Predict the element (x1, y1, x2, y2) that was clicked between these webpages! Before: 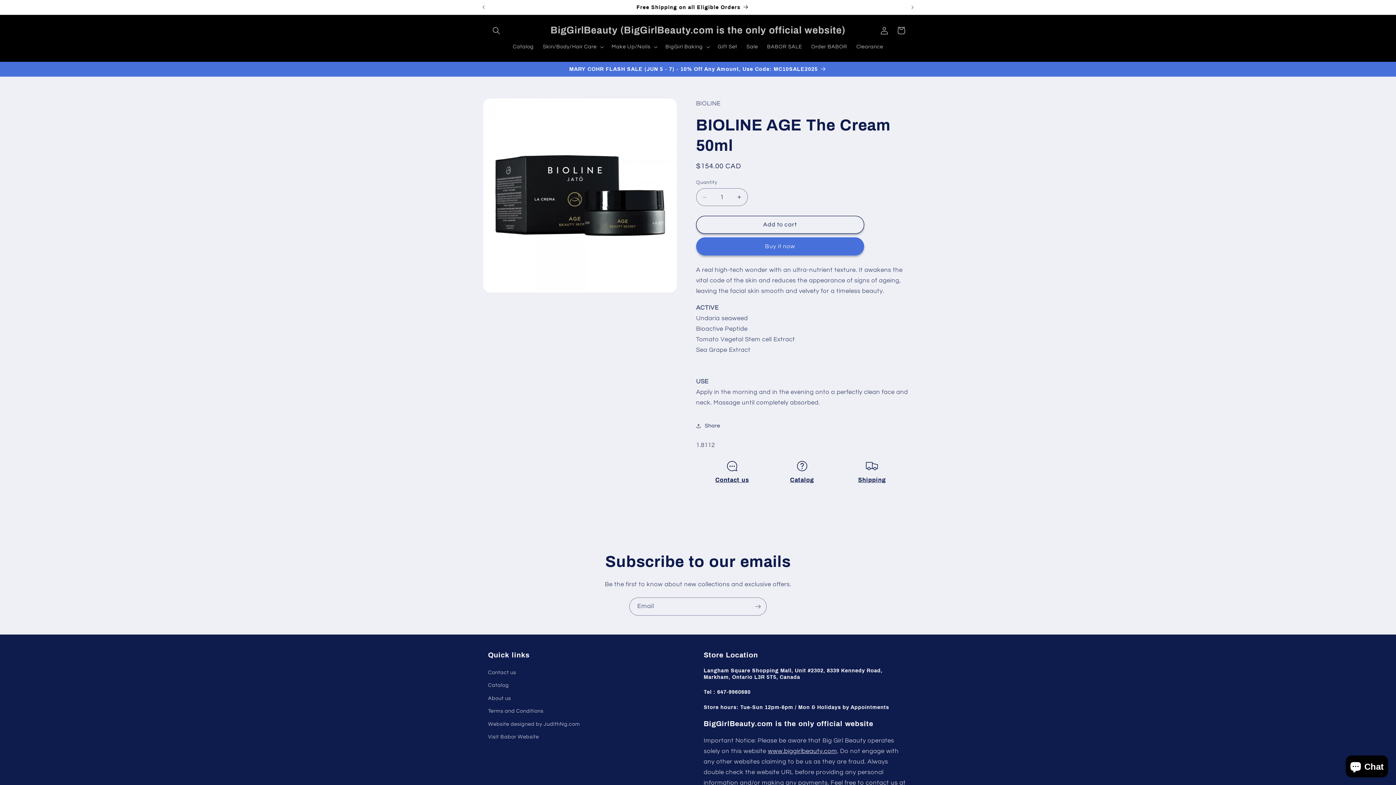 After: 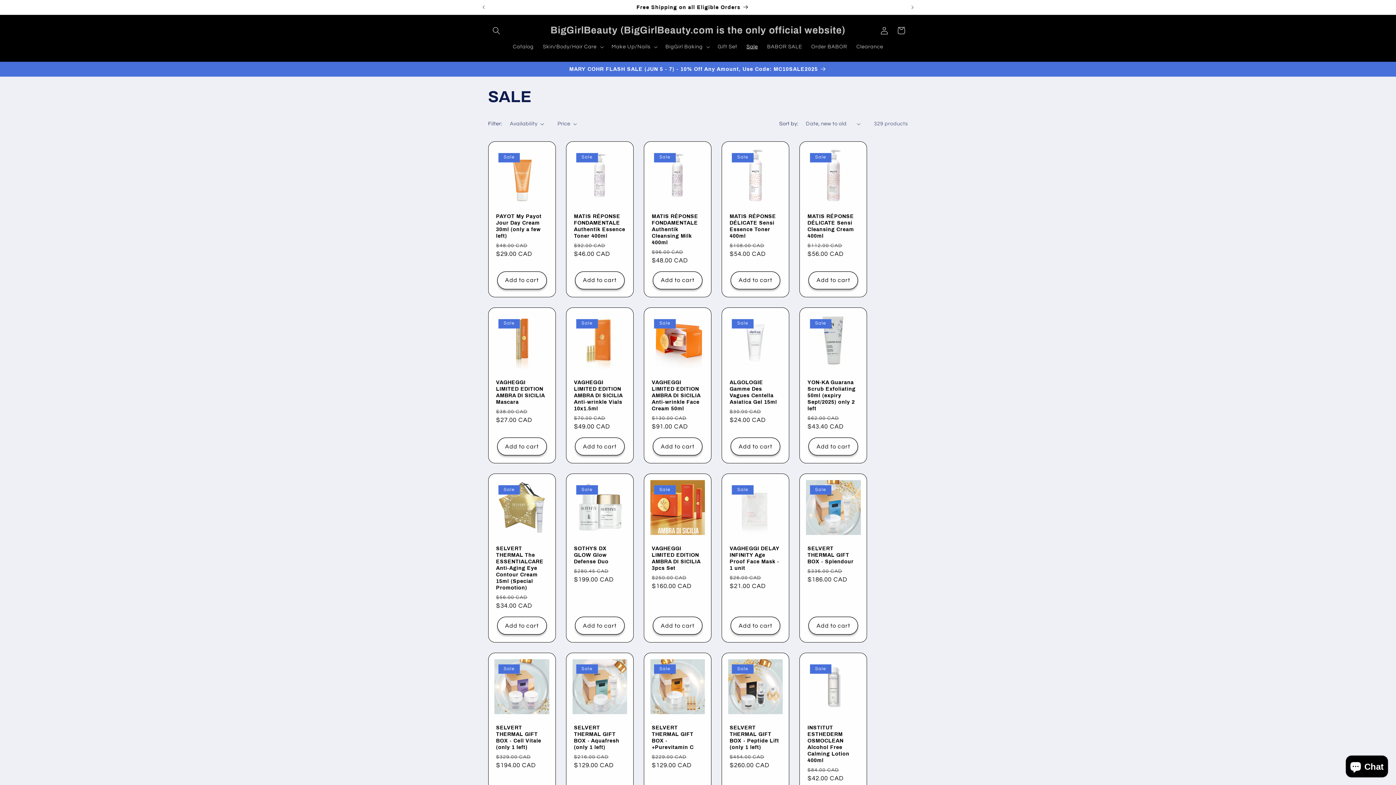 Action: label: Sale bbox: (742, 38, 762, 54)